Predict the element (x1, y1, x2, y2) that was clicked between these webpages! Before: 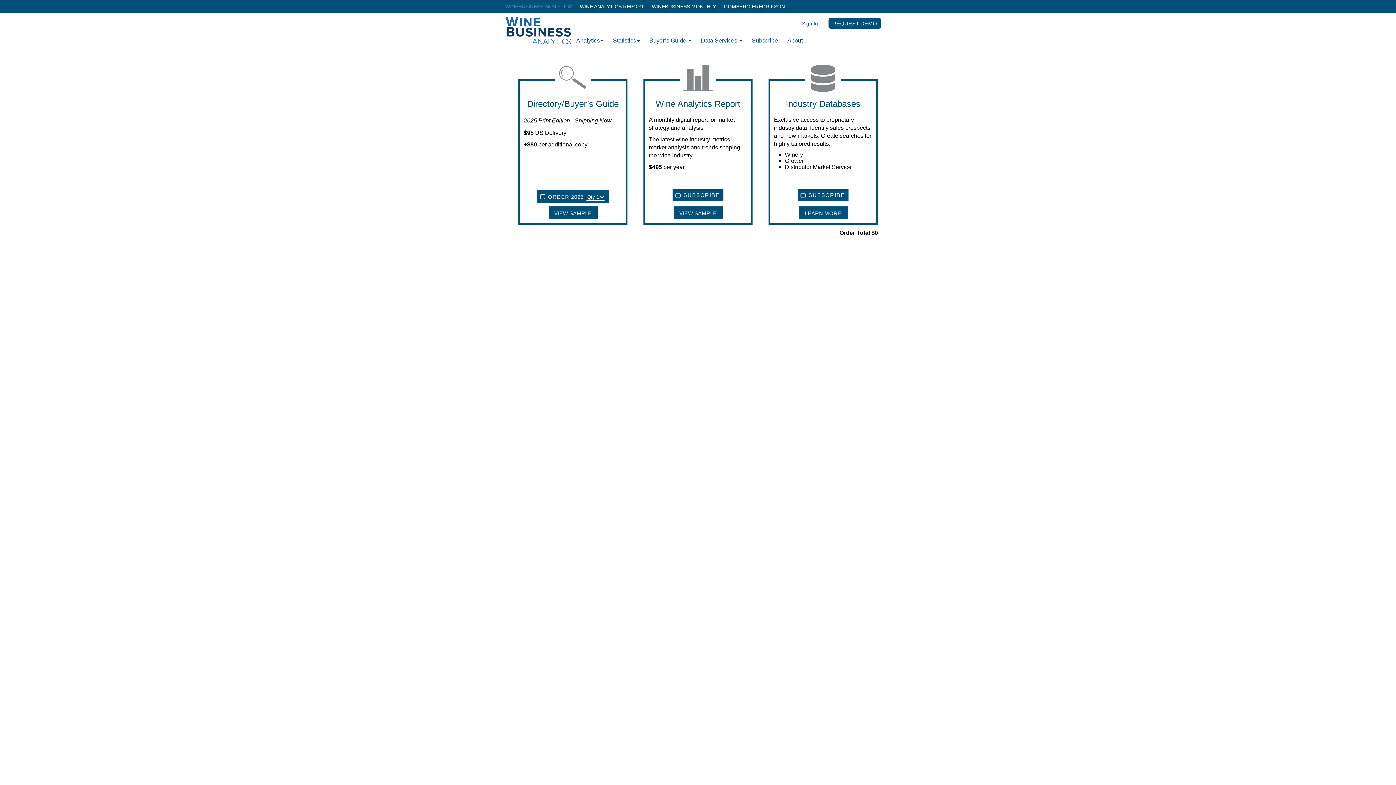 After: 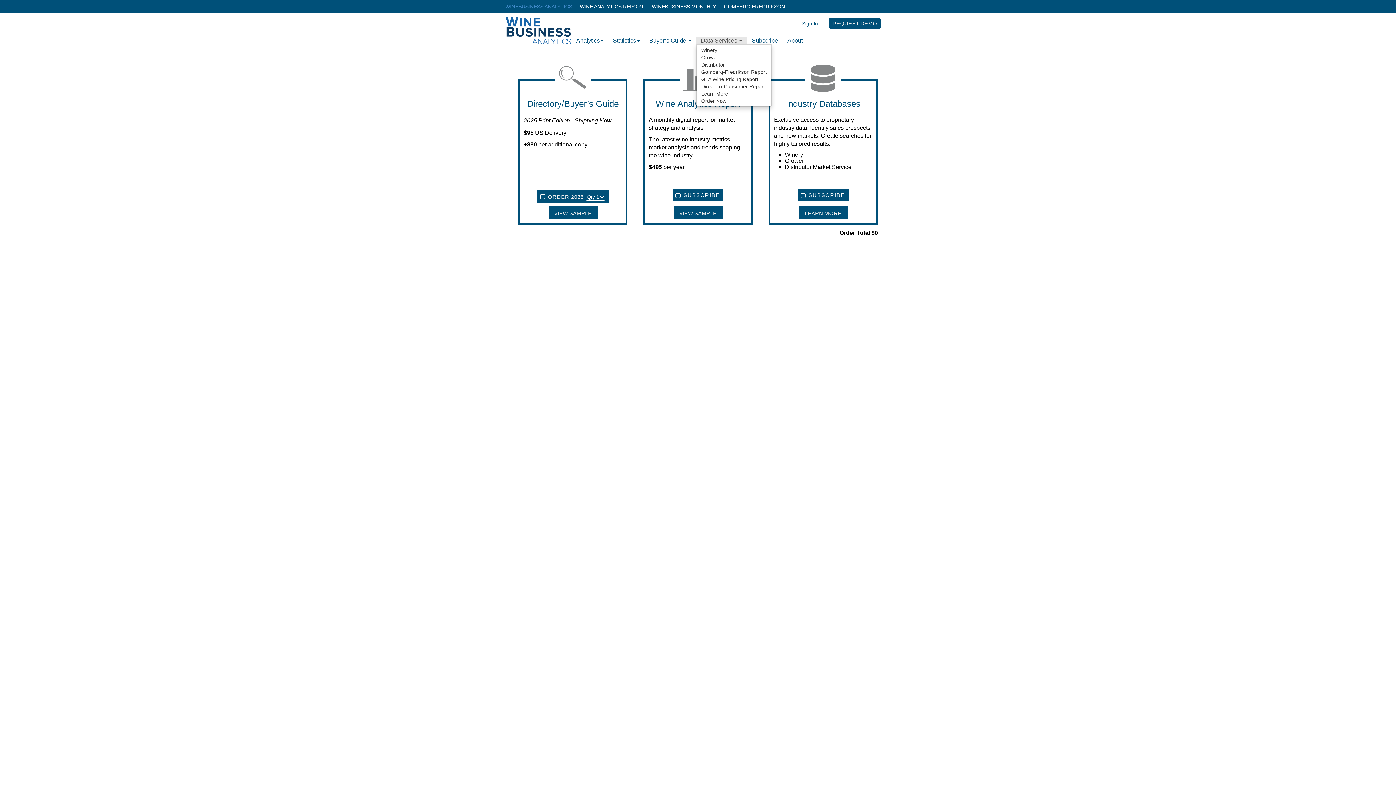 Action: bbox: (696, 37, 747, 44) label: Data Services 